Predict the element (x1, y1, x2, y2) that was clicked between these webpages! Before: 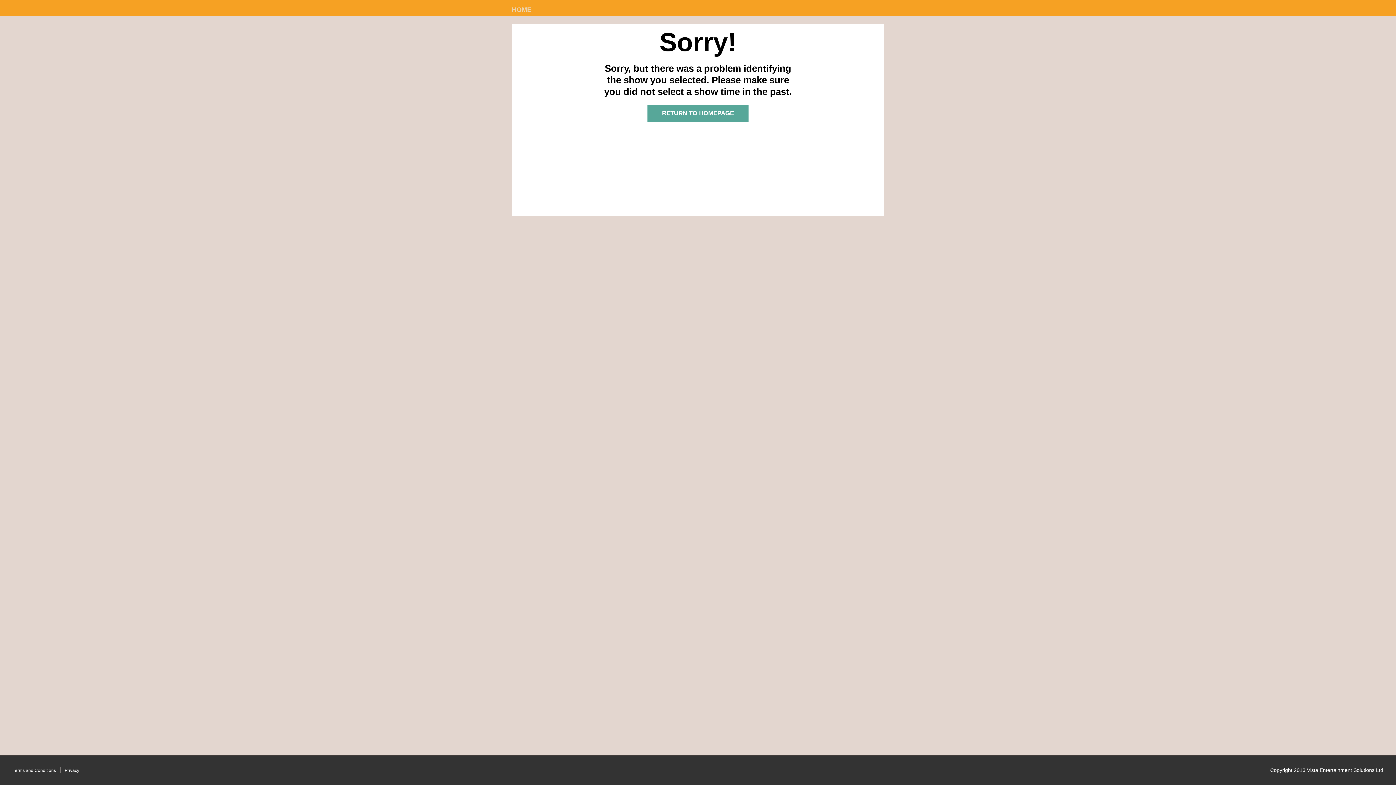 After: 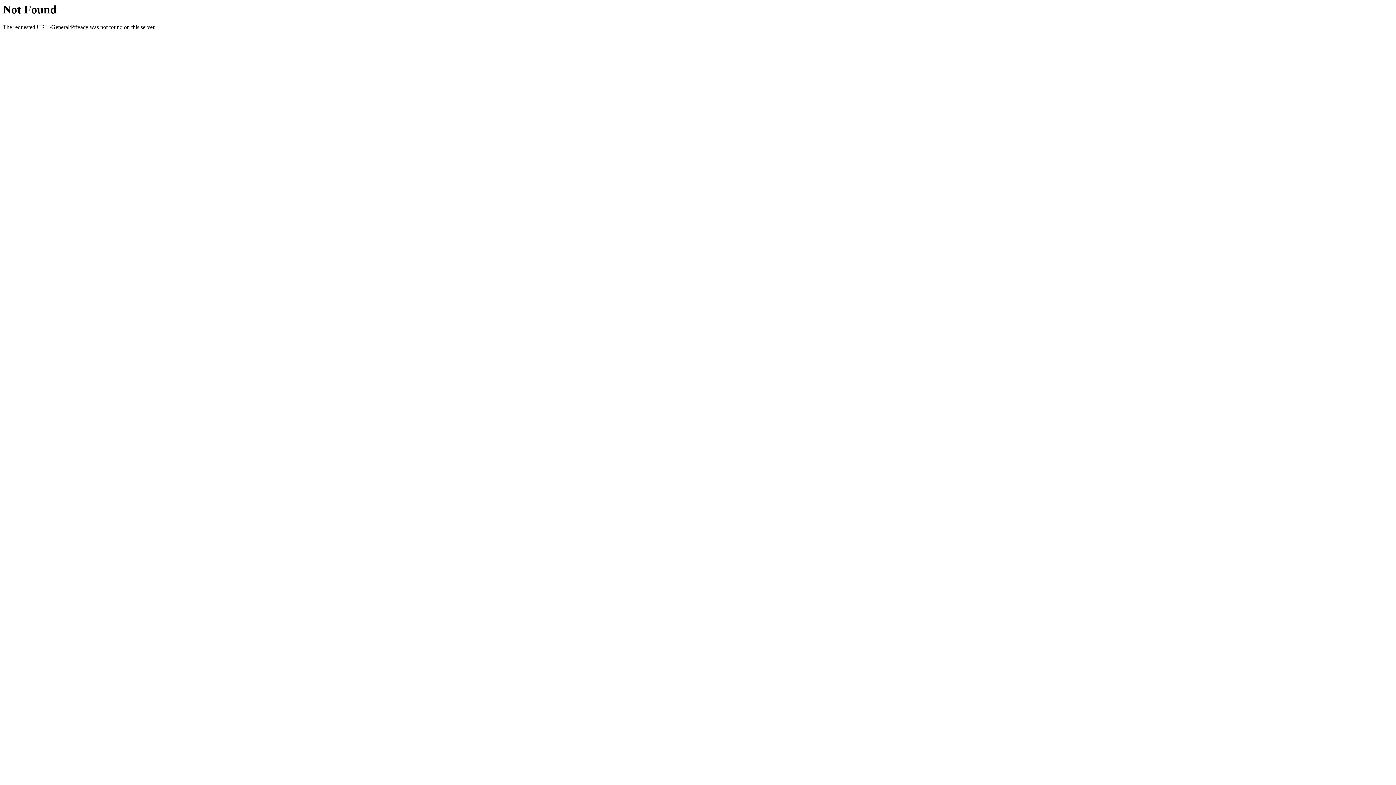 Action: label: Privacy bbox: (61, 768, 82, 774)